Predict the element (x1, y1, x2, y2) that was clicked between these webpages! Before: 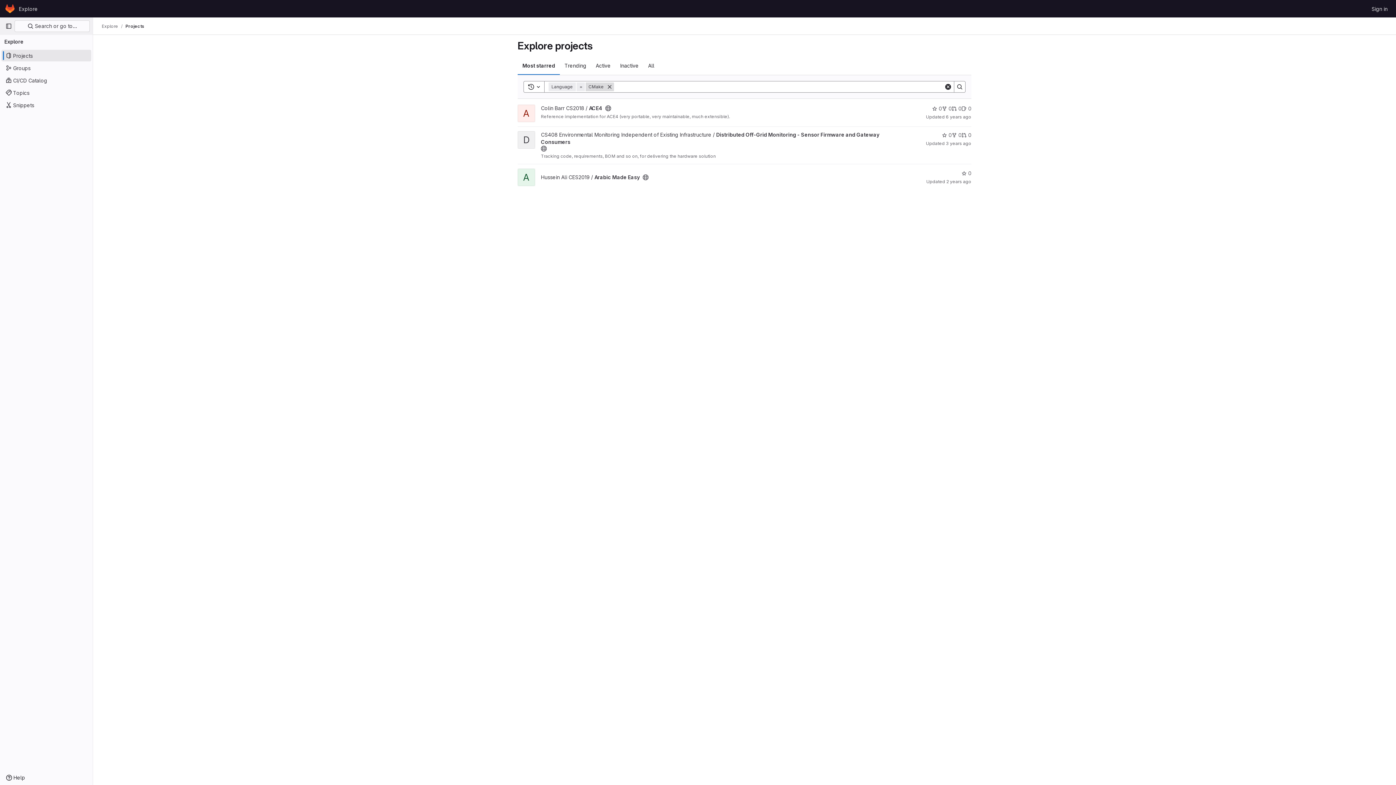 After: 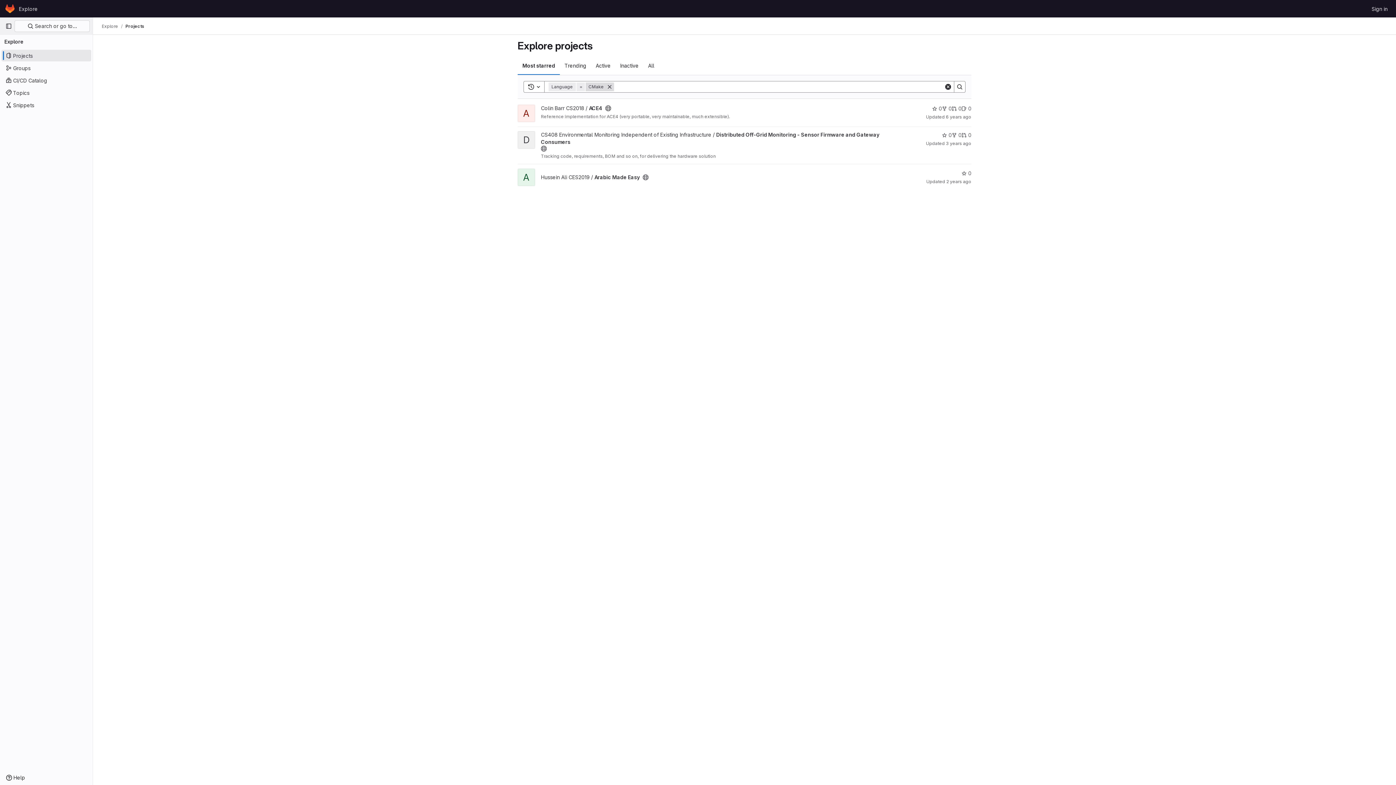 Action: bbox: (125, 23, 144, 29) label: Projects